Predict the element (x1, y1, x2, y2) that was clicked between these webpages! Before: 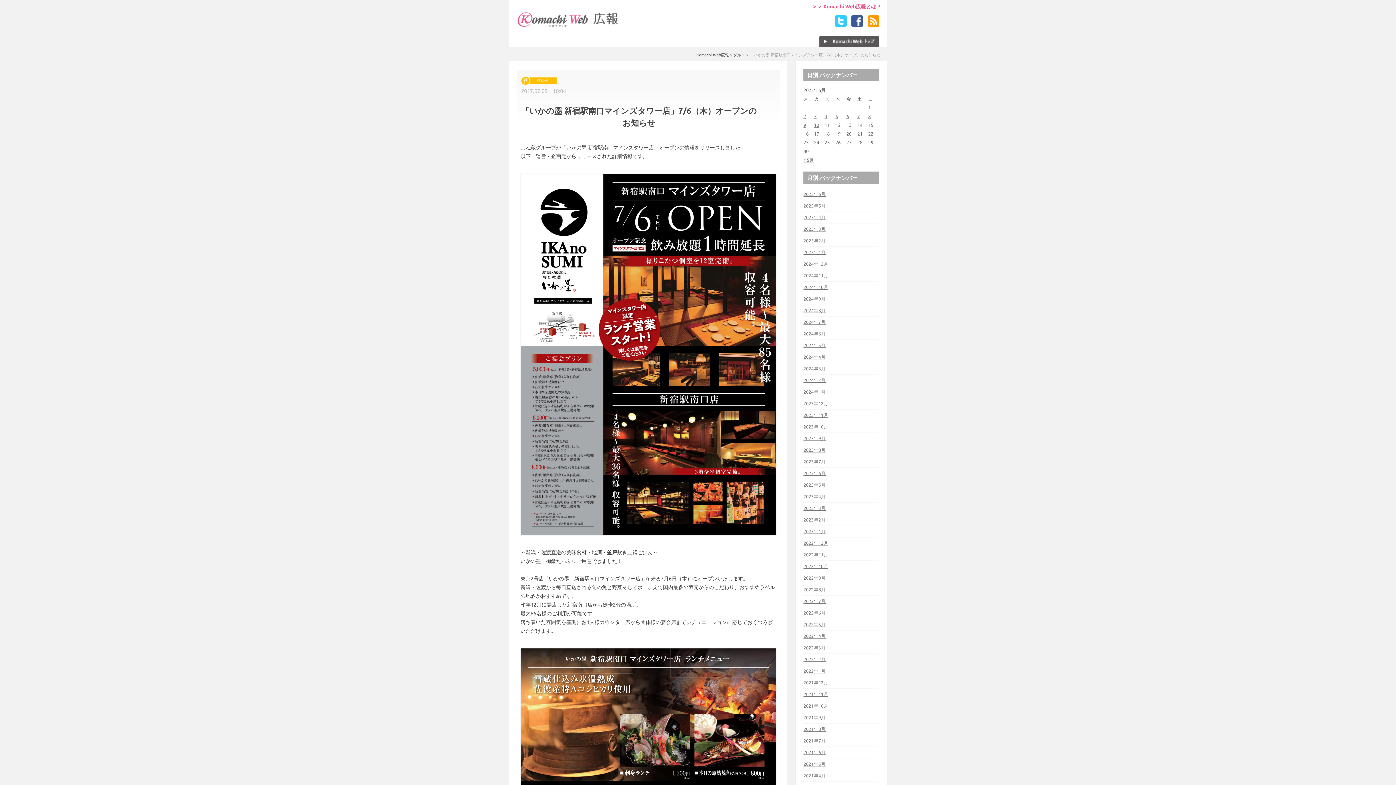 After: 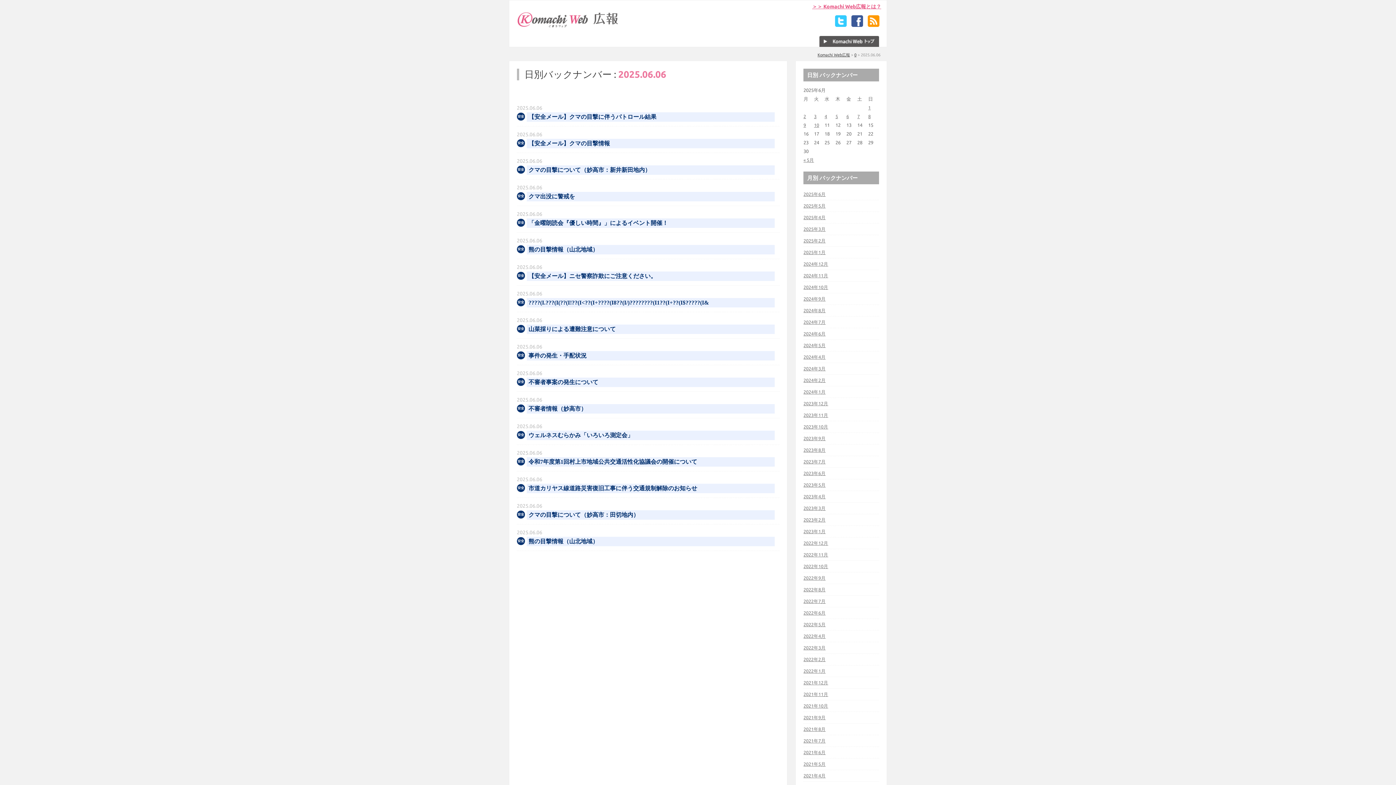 Action: label: 2025年6月6日 に投稿を公開 bbox: (846, 113, 849, 118)